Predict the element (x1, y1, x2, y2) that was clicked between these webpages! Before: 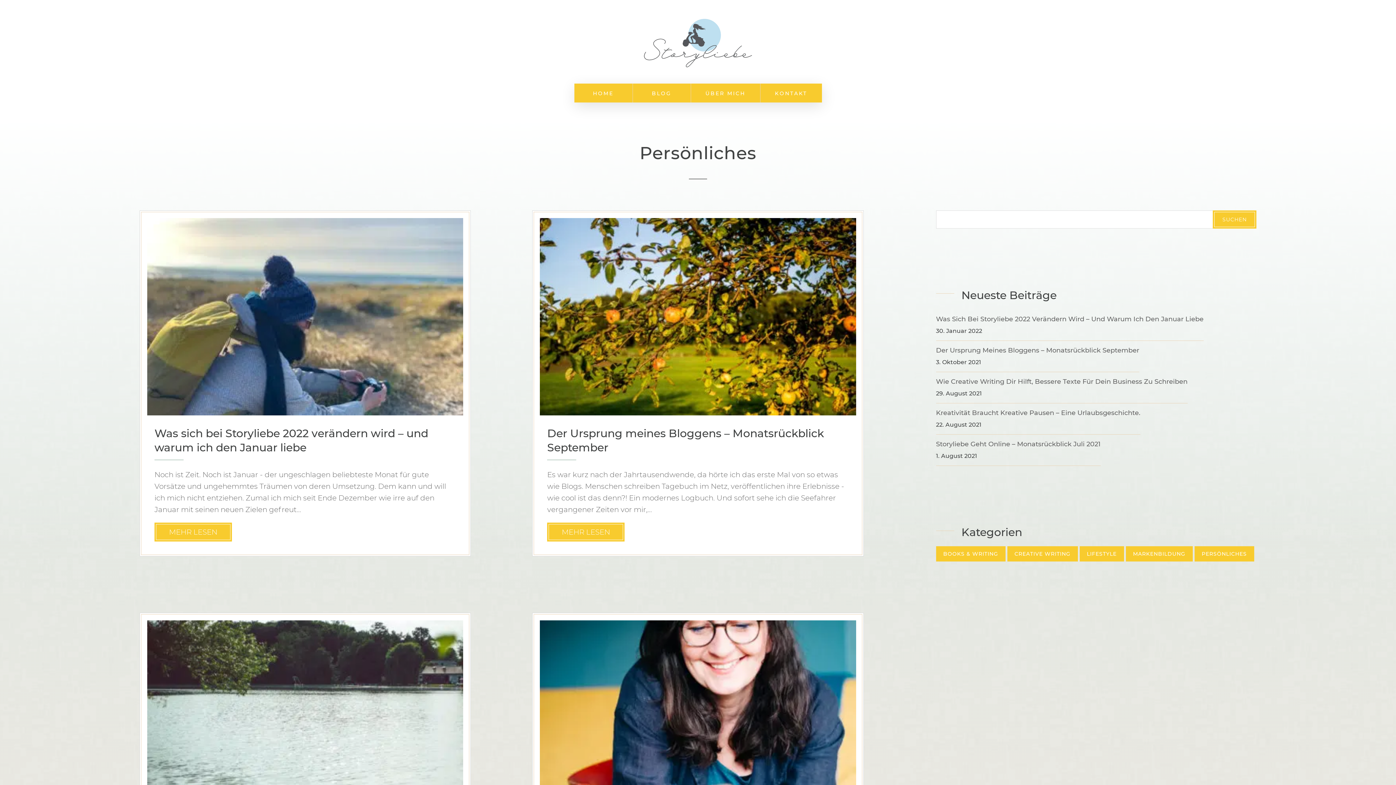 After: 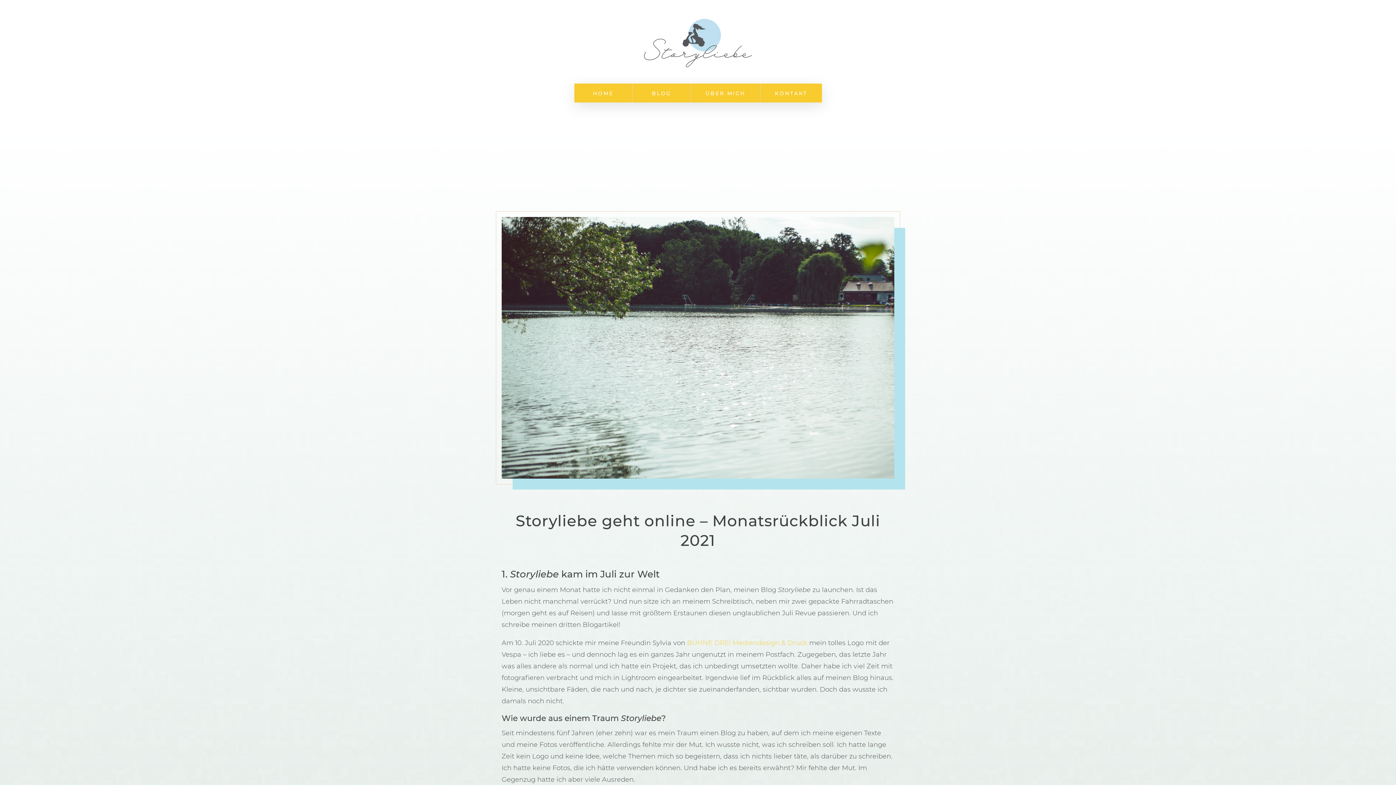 Action: bbox: (147, 620, 463, 818)